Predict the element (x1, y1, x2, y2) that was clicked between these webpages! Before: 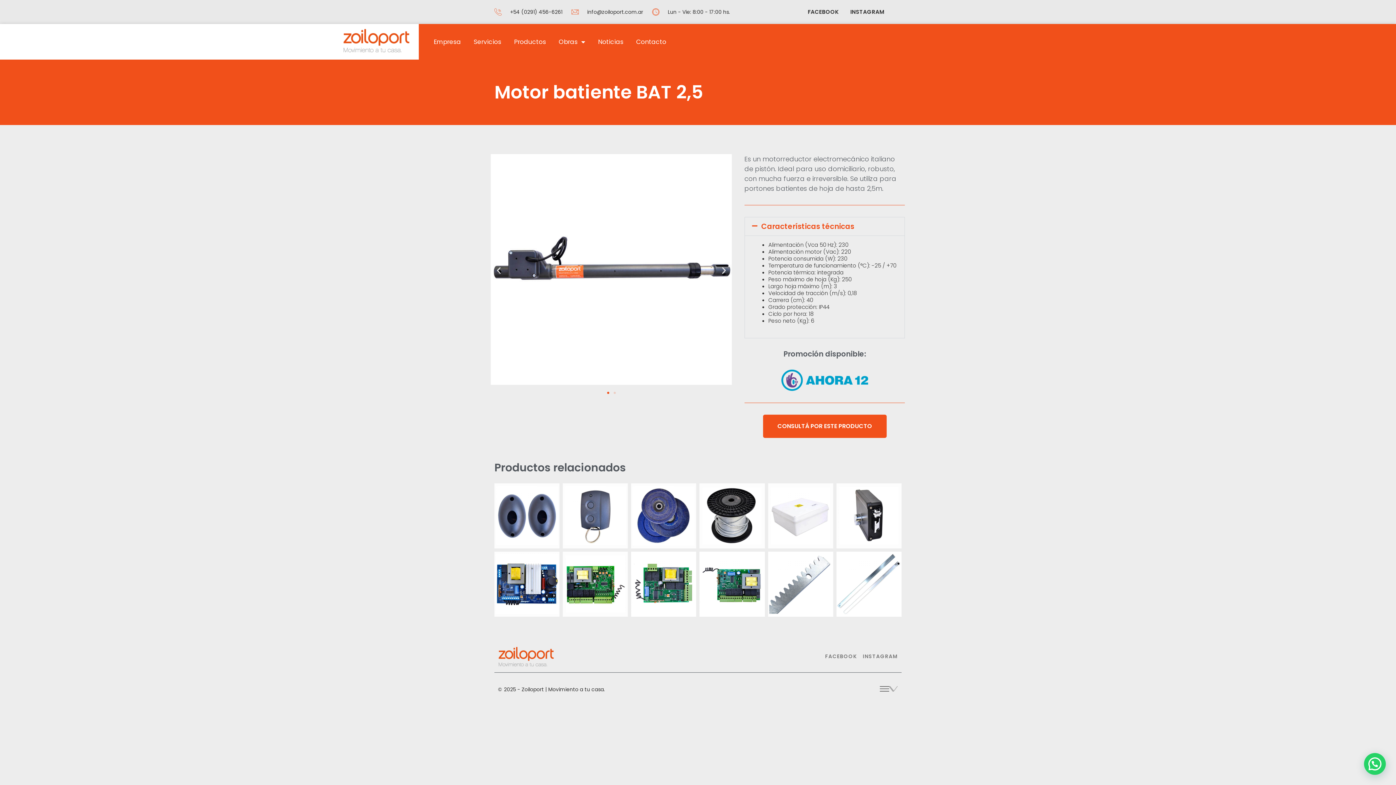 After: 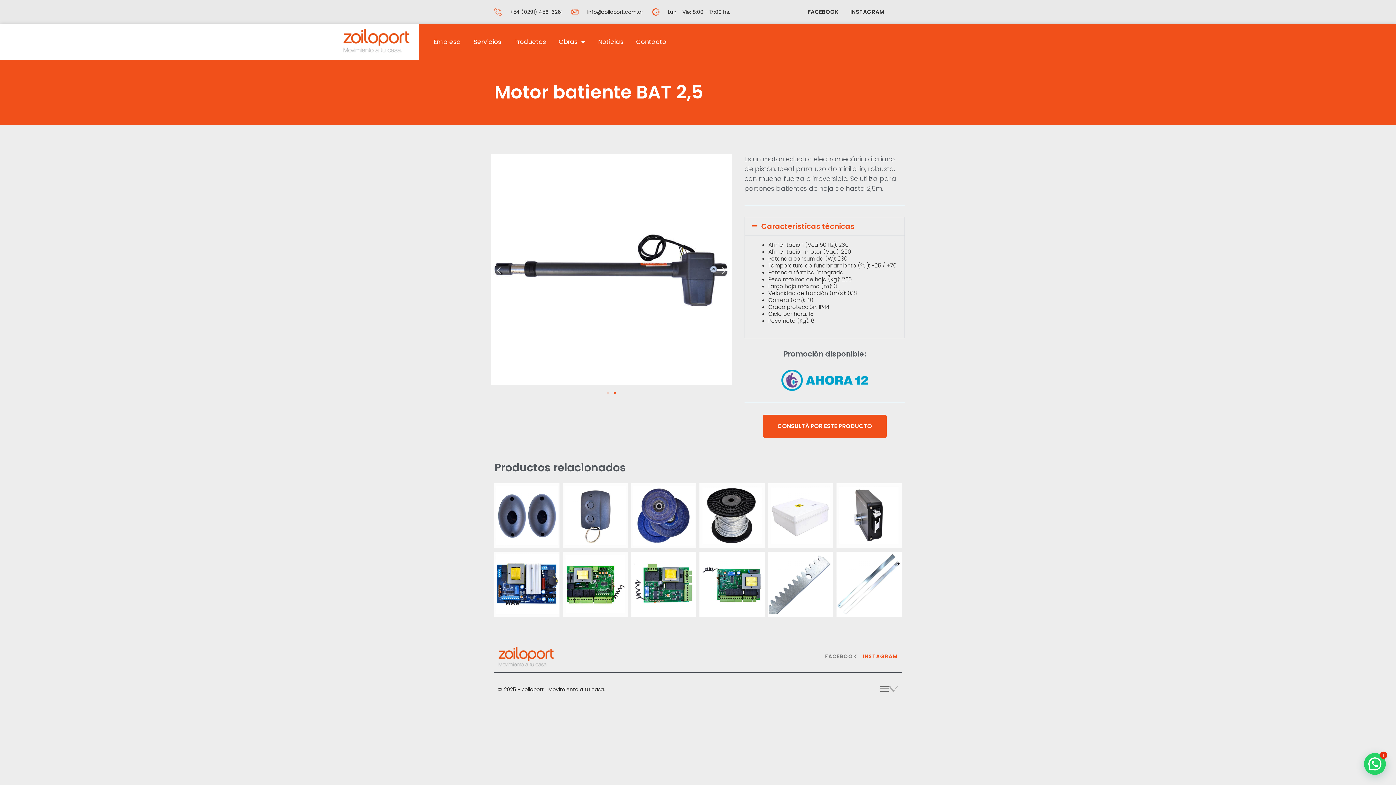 Action: label: INSTAGRAM bbox: (862, 653, 898, 660)